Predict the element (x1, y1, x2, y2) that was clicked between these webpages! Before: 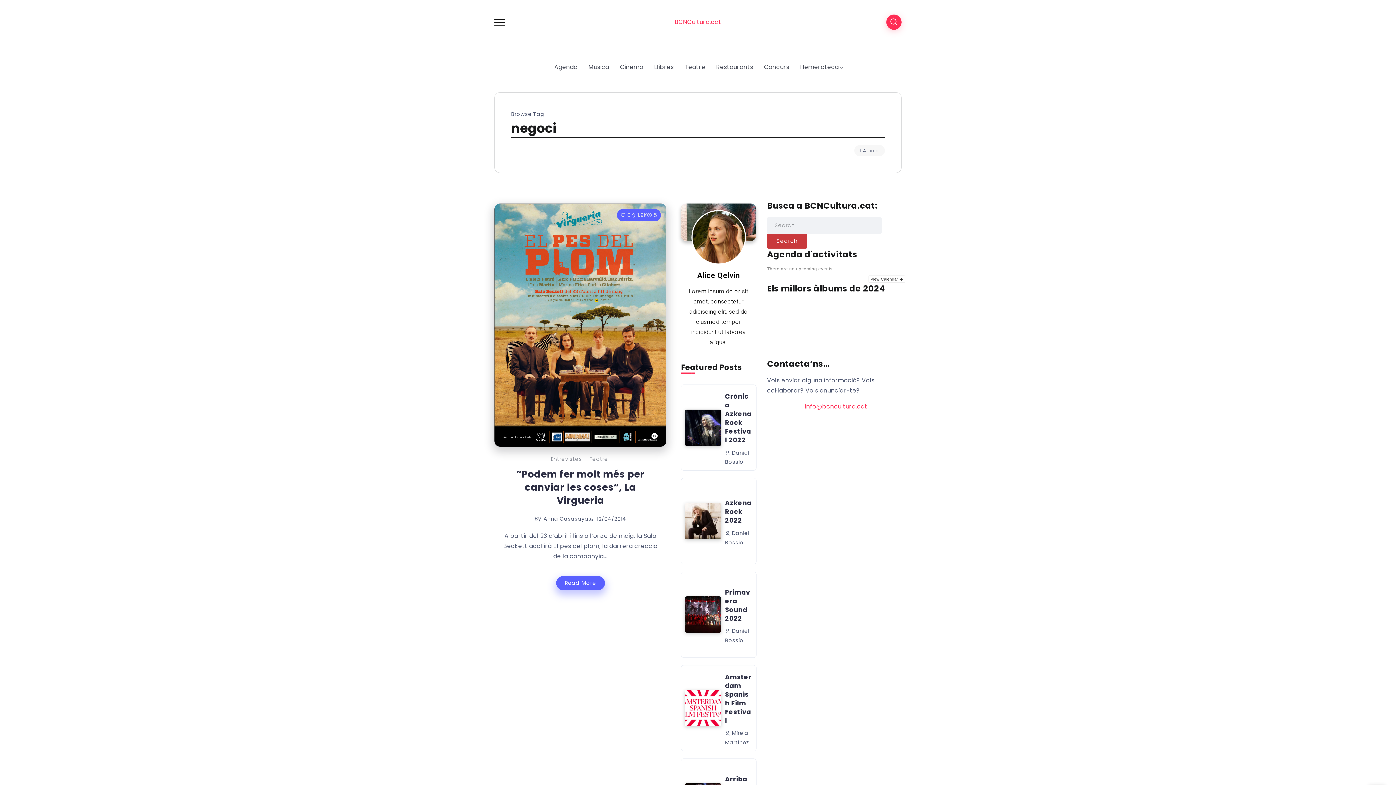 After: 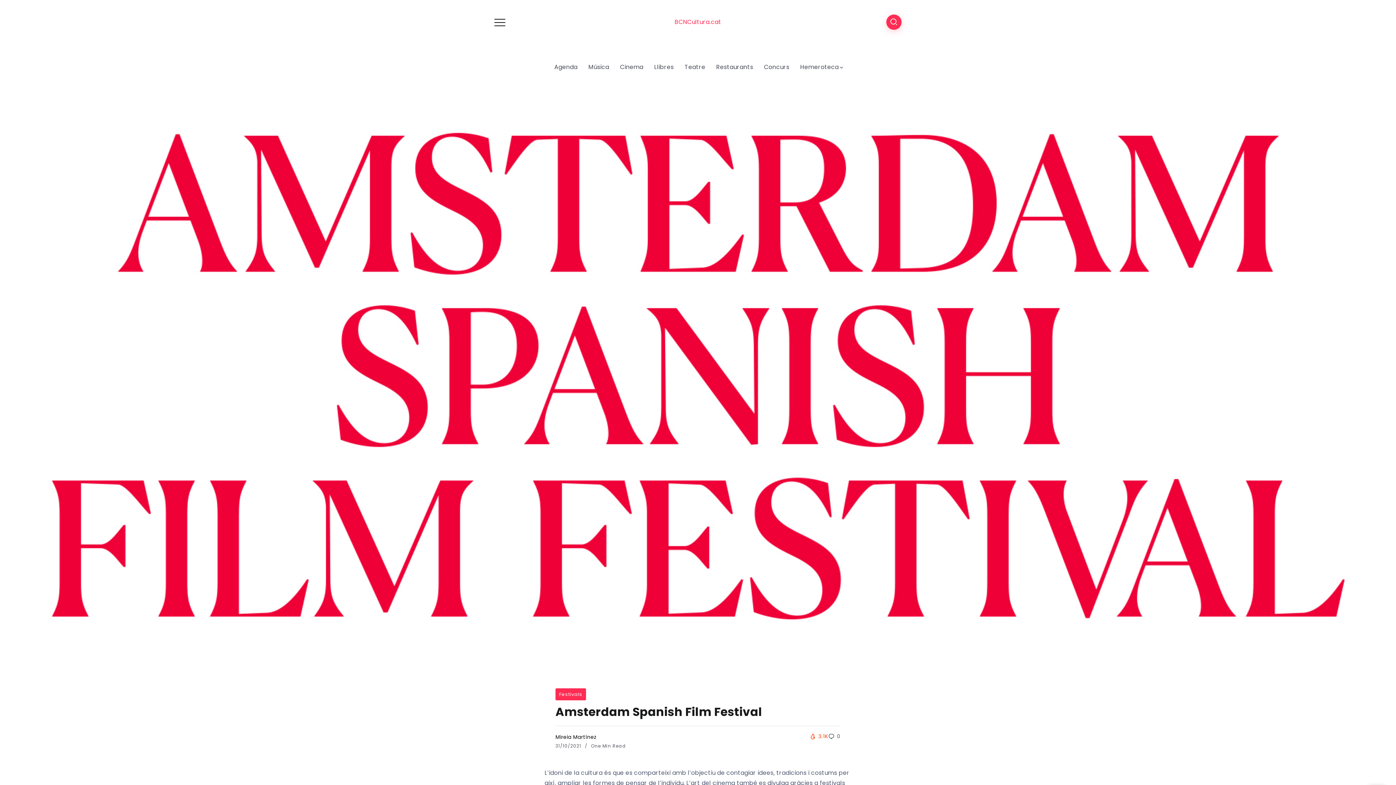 Action: label: Amsterdam Spanish Film Festival bbox: (725, 672, 751, 726)